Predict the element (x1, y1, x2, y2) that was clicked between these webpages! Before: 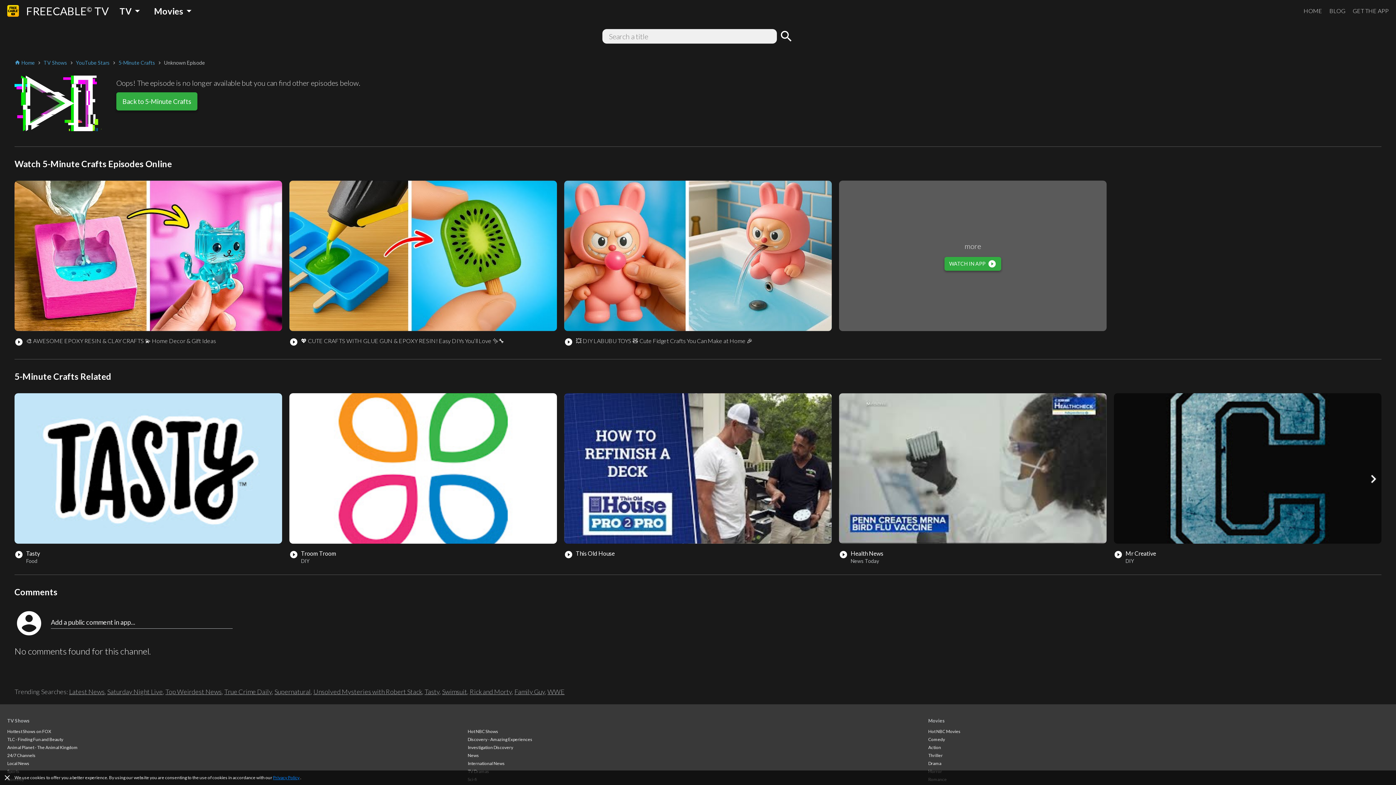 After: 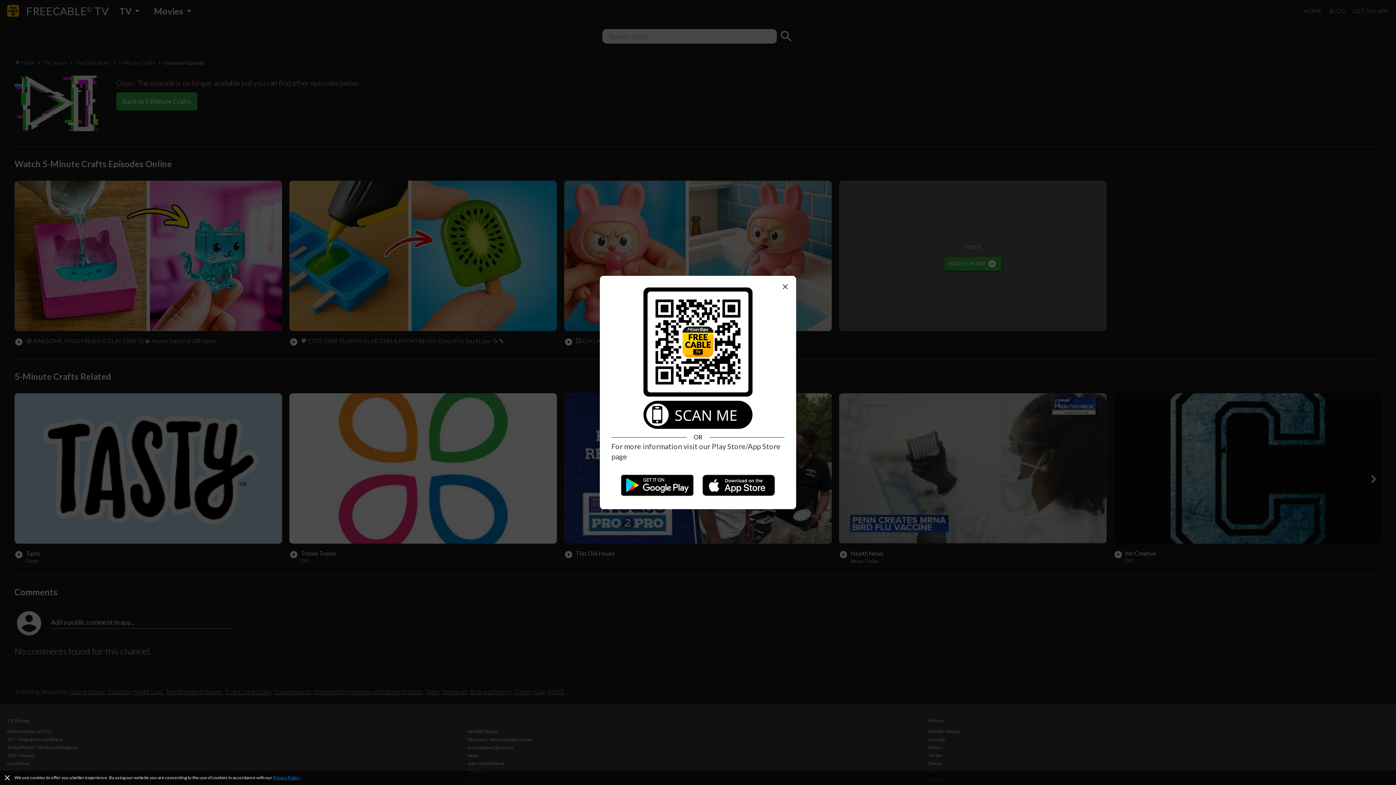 Action: label: WATCH IN APP
play_circle_filled bbox: (944, 257, 1001, 271)